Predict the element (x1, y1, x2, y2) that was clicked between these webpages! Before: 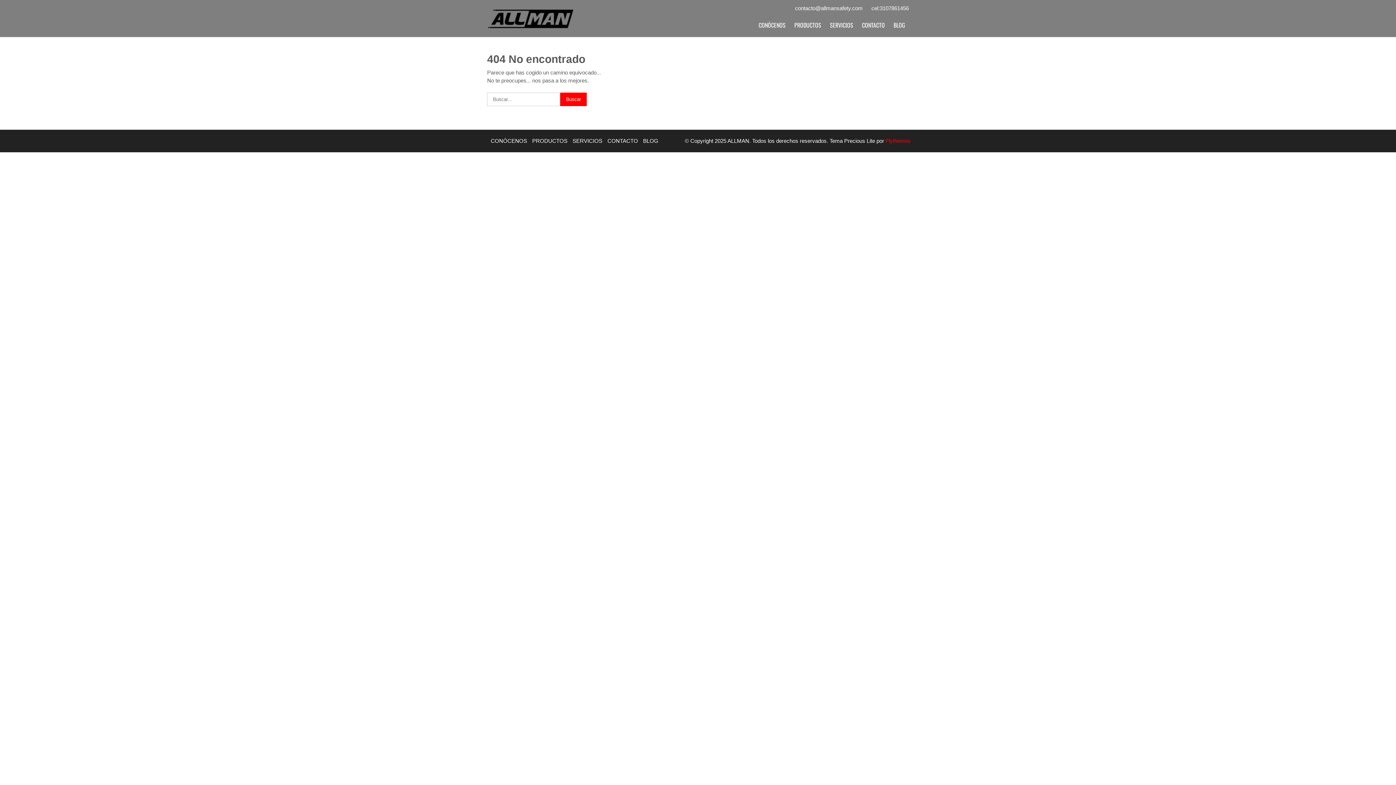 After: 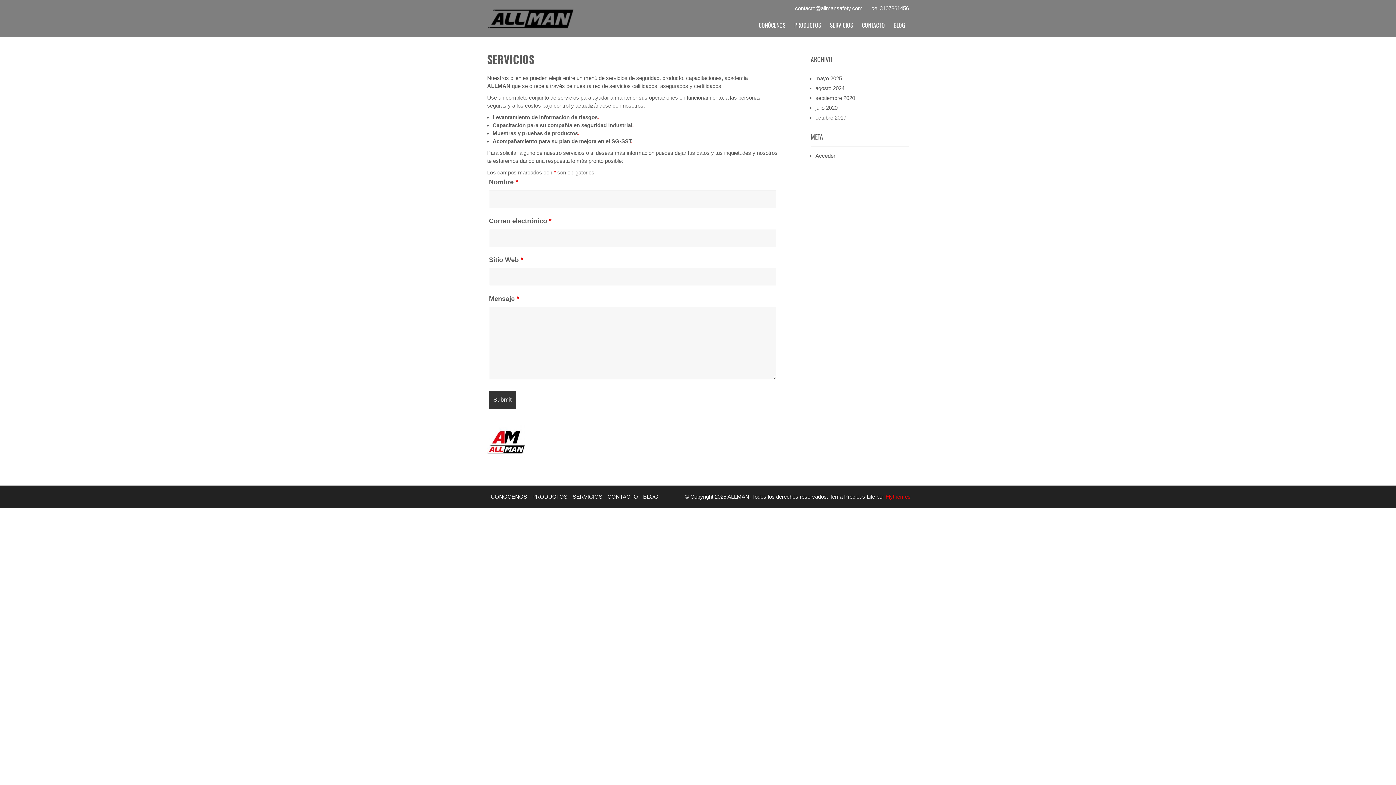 Action: bbox: (826, 17, 857, 32) label: SERVICIOS